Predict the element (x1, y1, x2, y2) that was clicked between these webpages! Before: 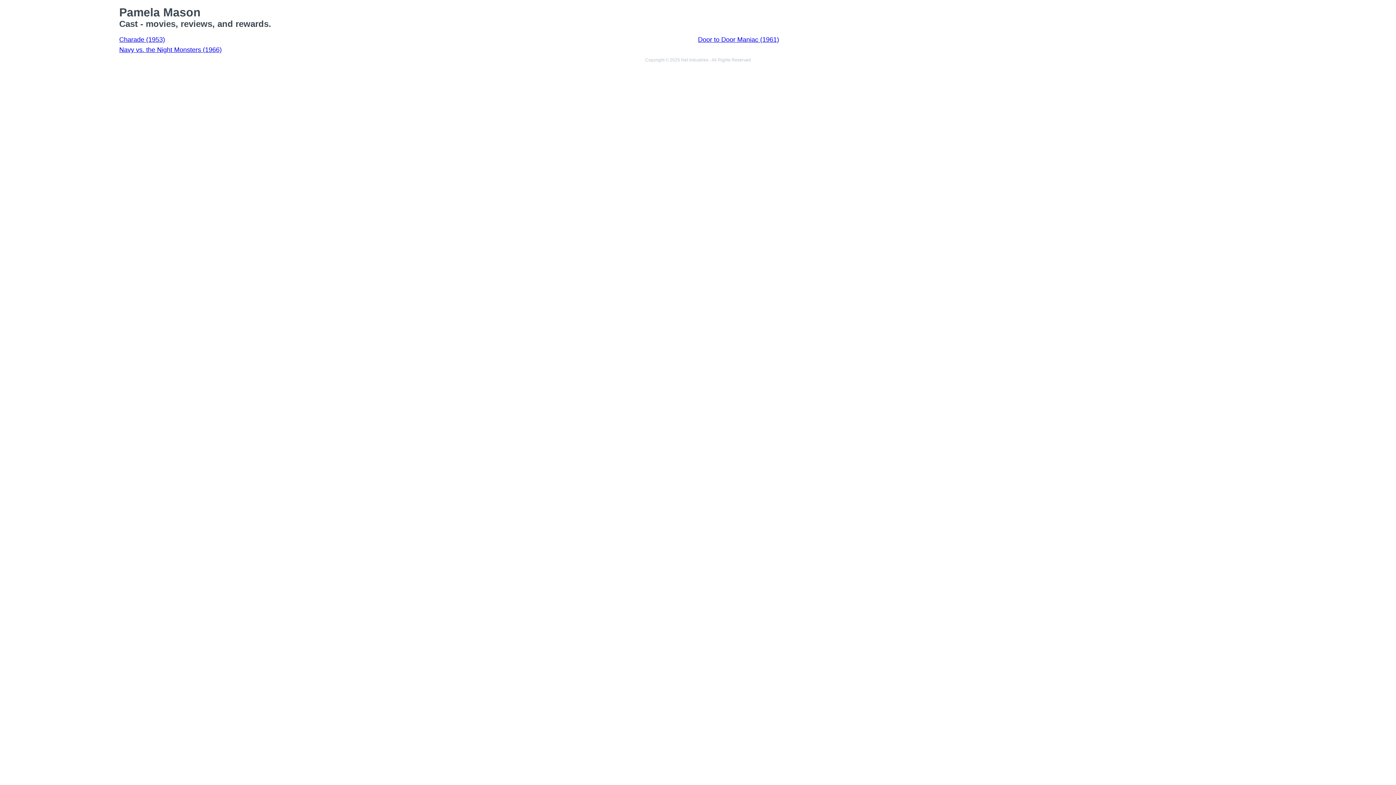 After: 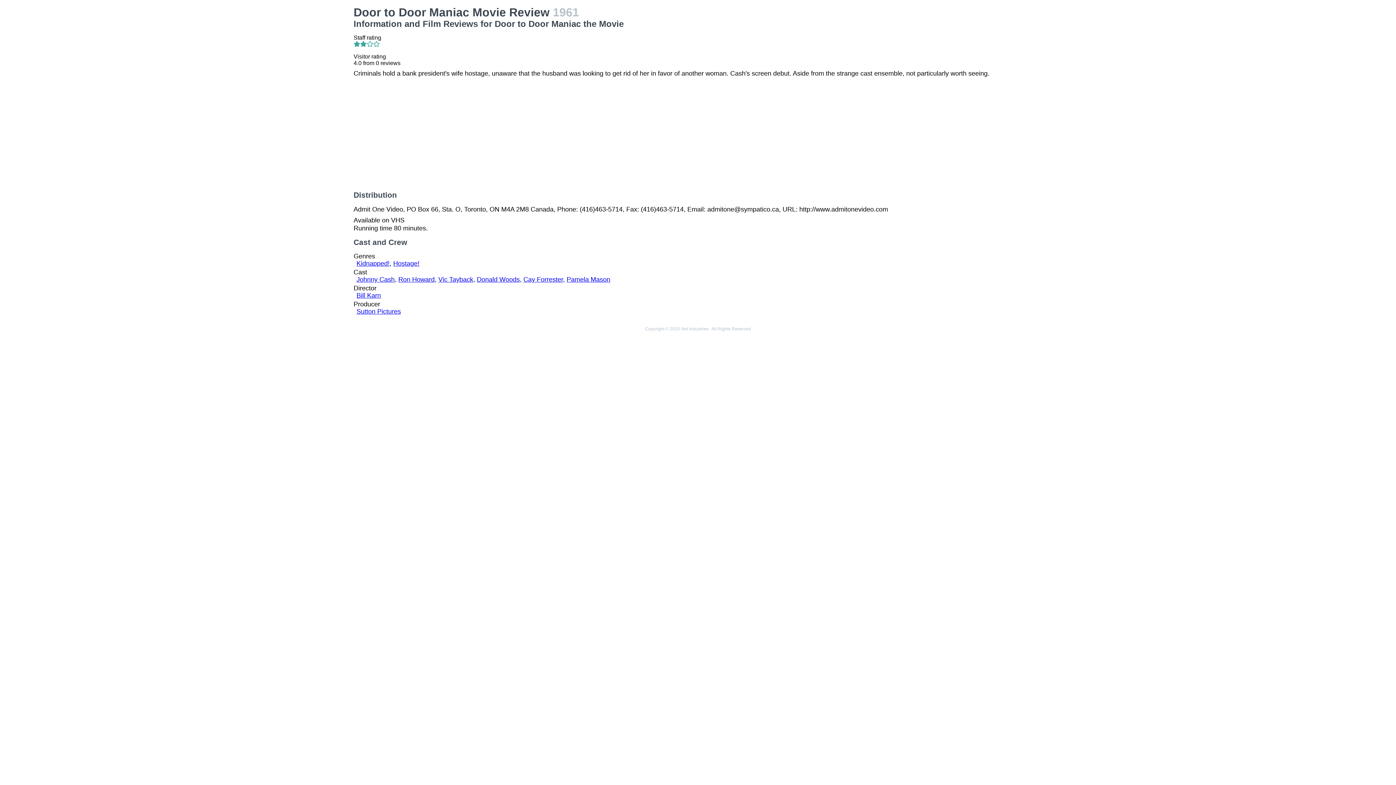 Action: bbox: (698, 36, 779, 43) label: Door to Door Maniac (1961)